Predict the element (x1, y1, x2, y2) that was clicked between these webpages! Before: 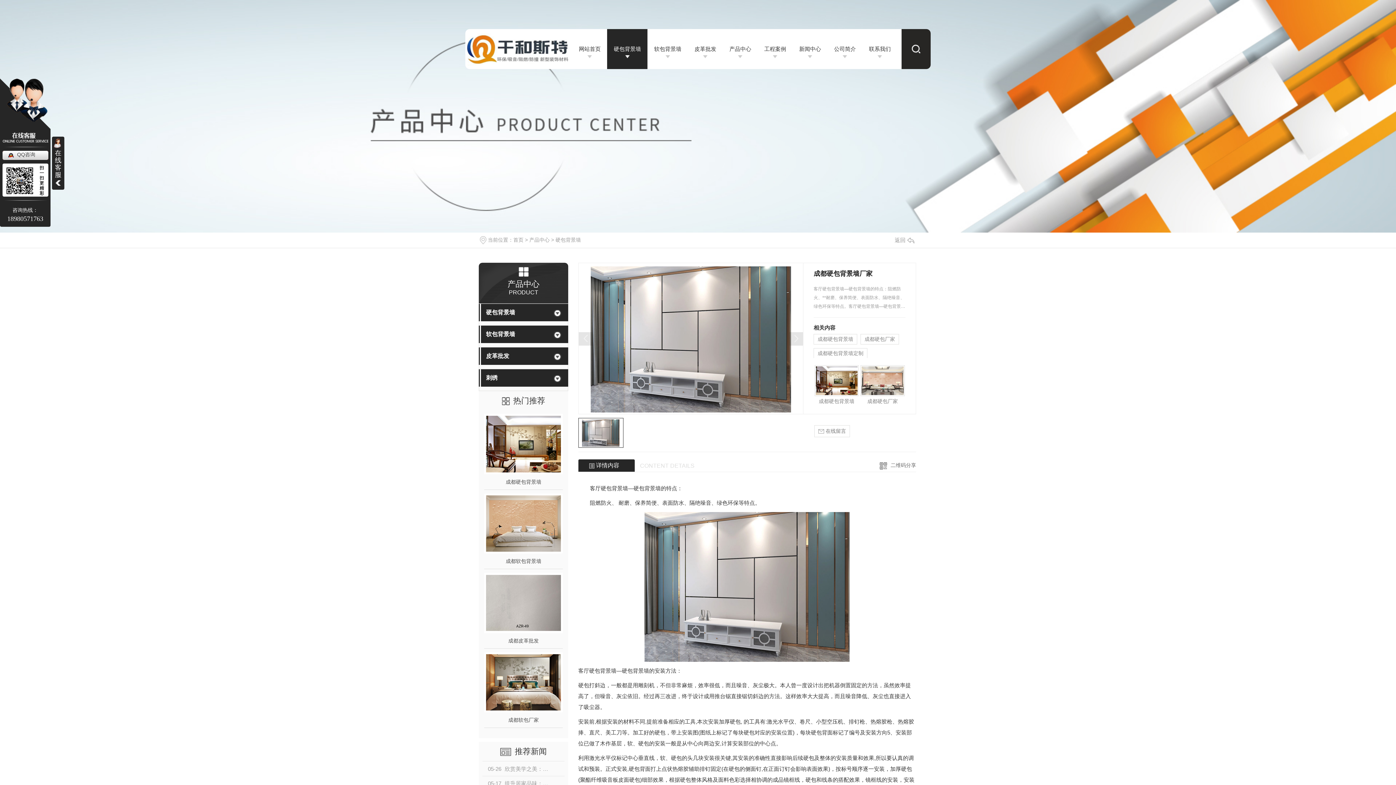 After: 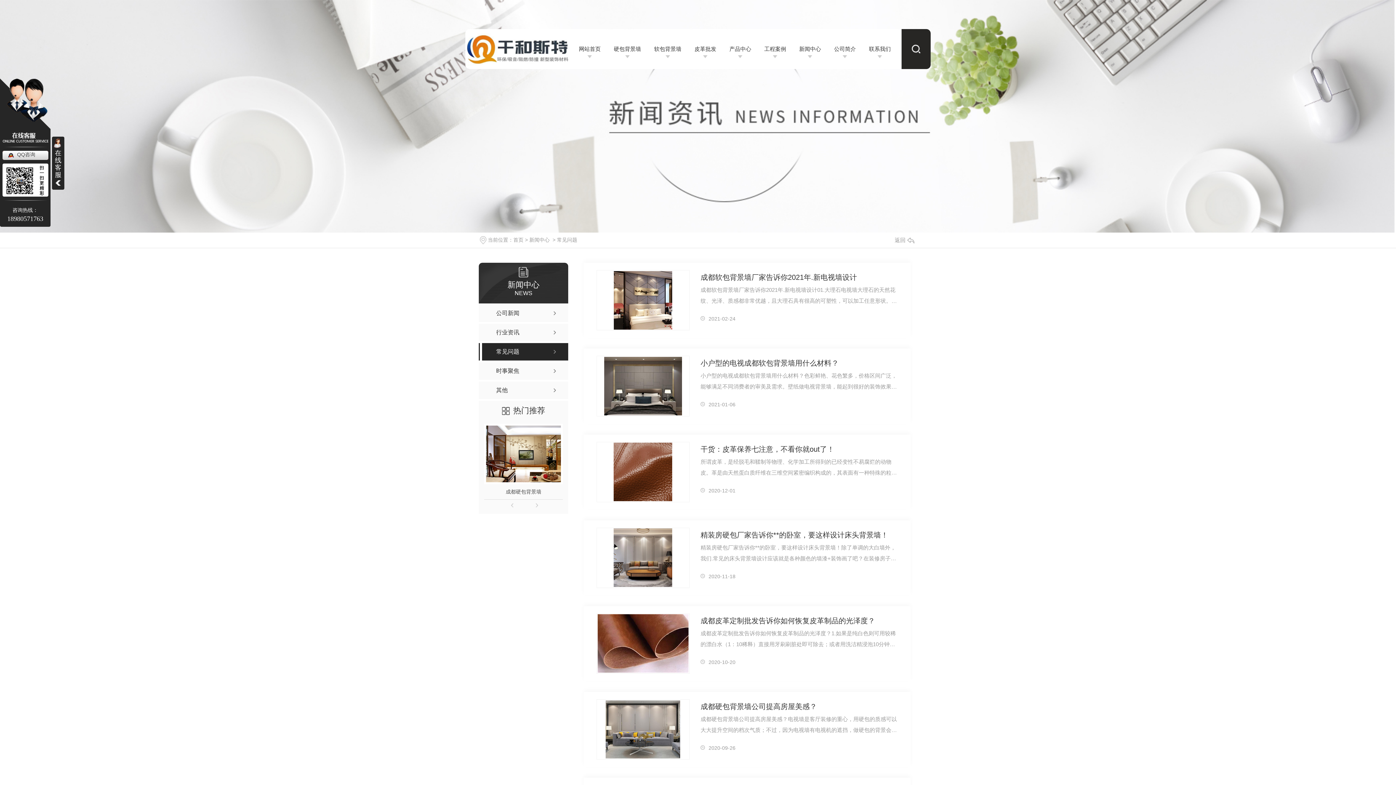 Action: bbox: (794, 102, 867, 119) label: 常见问题
常见问题